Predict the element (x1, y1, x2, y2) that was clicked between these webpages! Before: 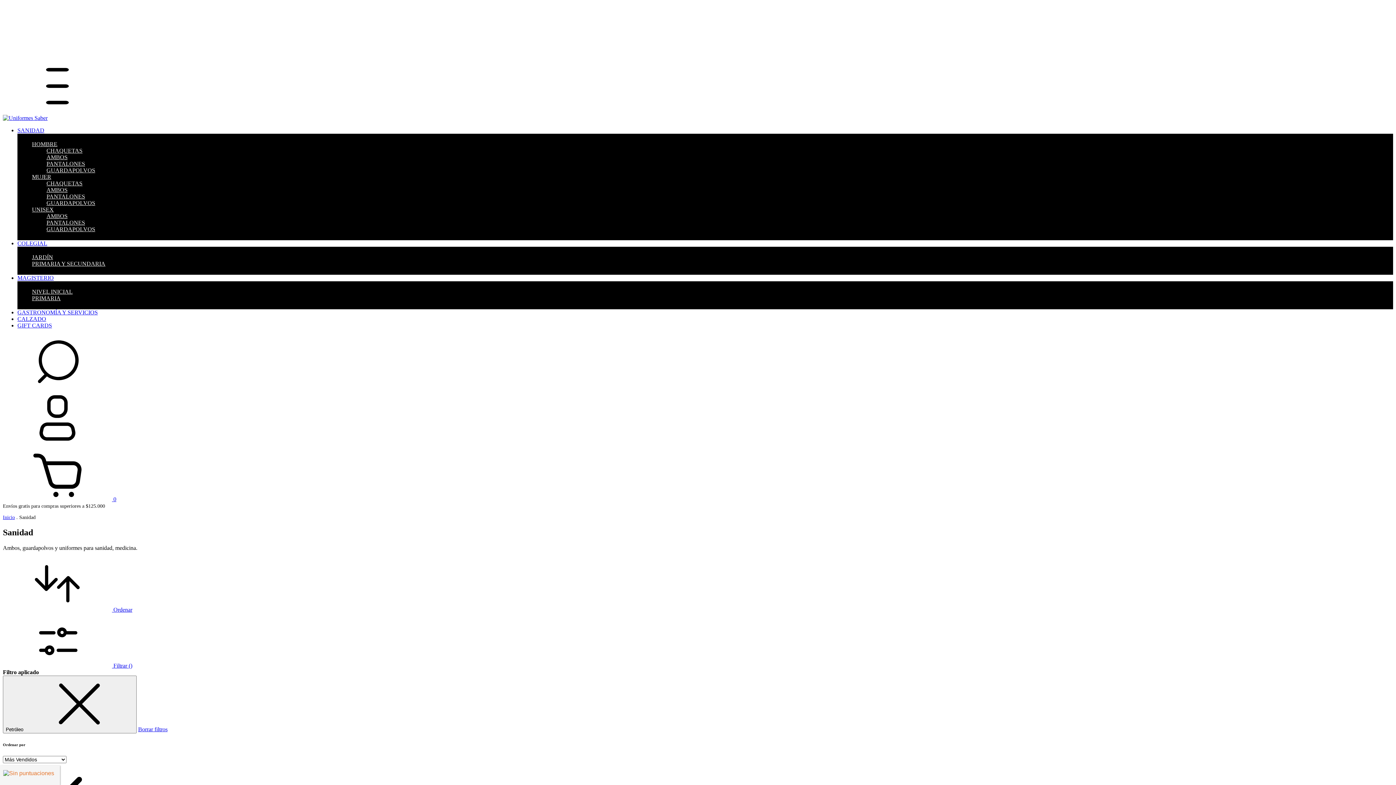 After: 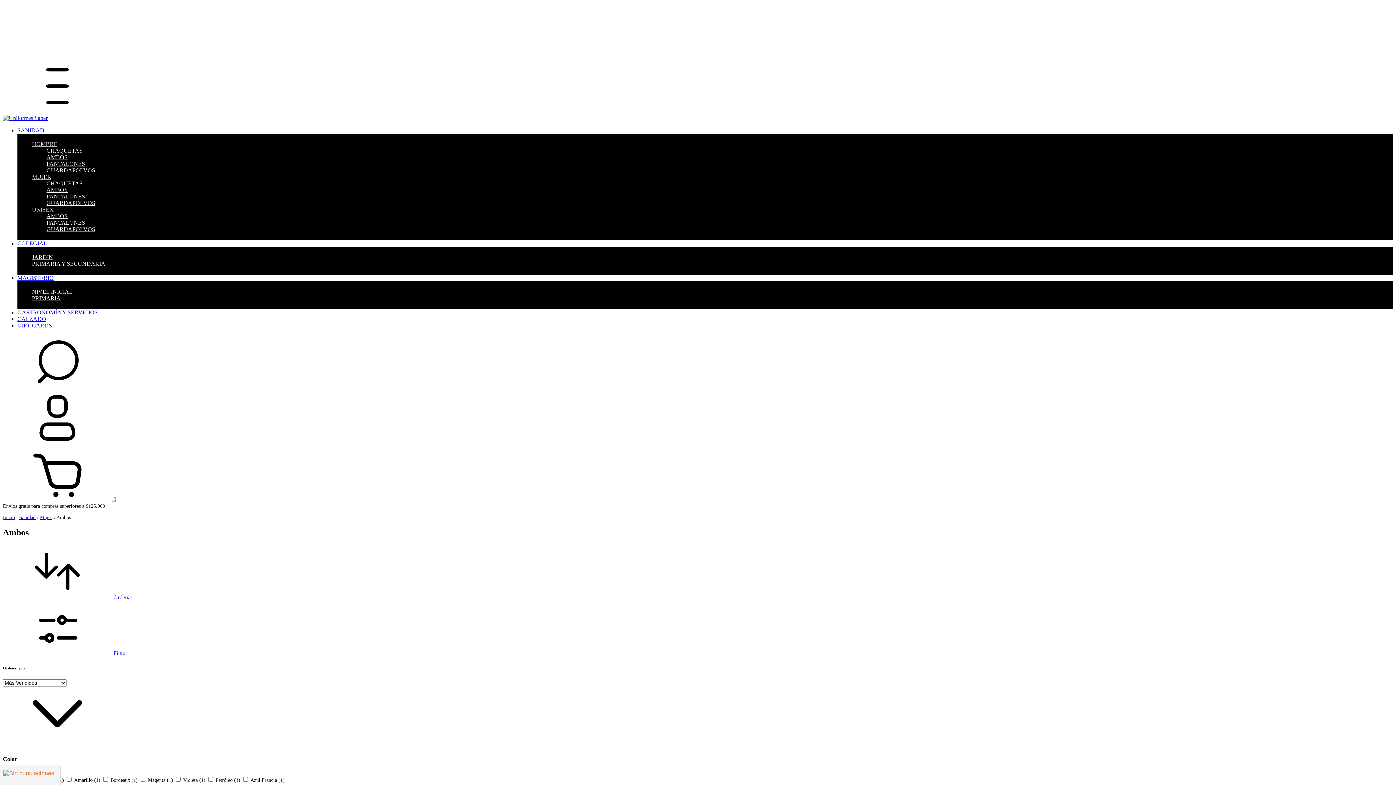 Action: bbox: (46, 186, 67, 193) label: AMBOS